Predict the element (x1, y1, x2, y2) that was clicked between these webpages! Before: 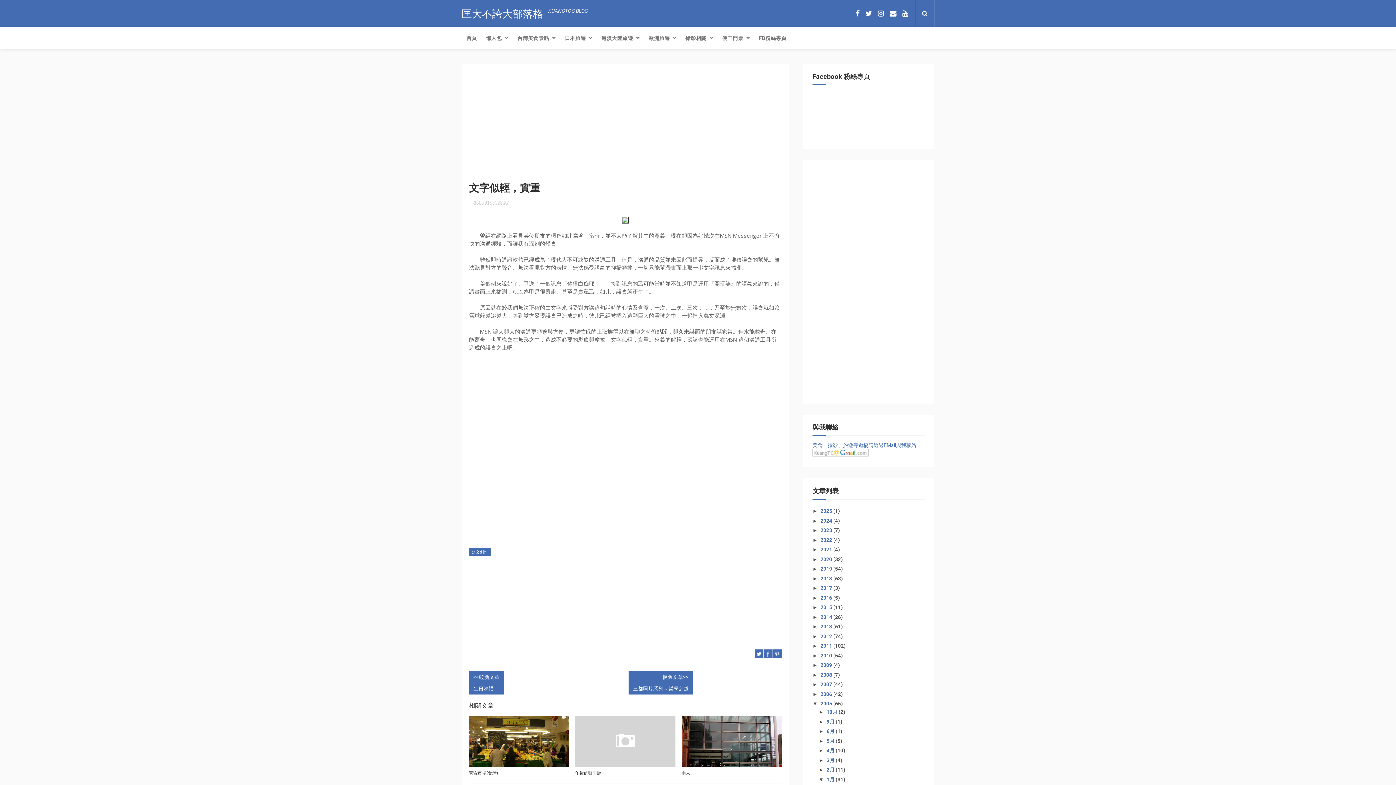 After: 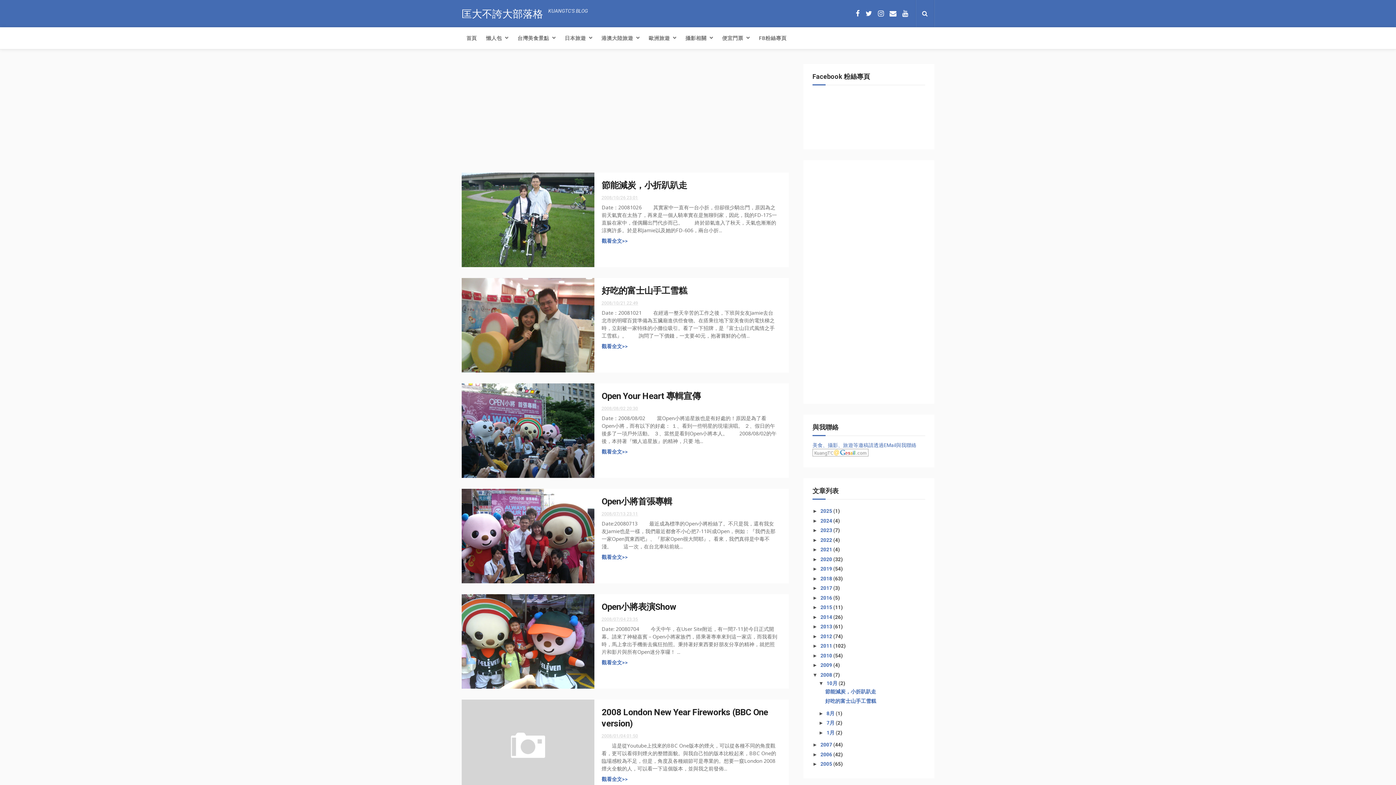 Action: bbox: (820, 672, 833, 678) label: 2008 